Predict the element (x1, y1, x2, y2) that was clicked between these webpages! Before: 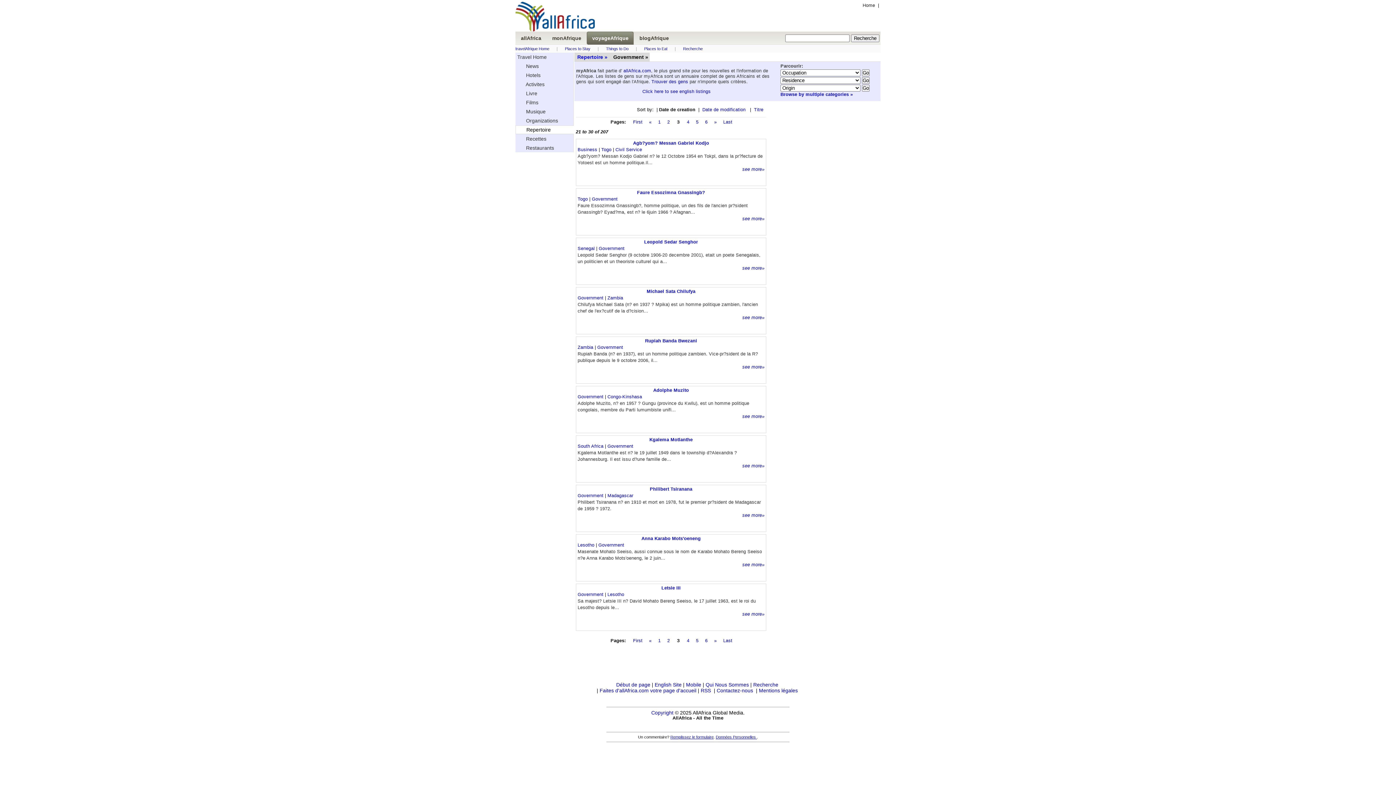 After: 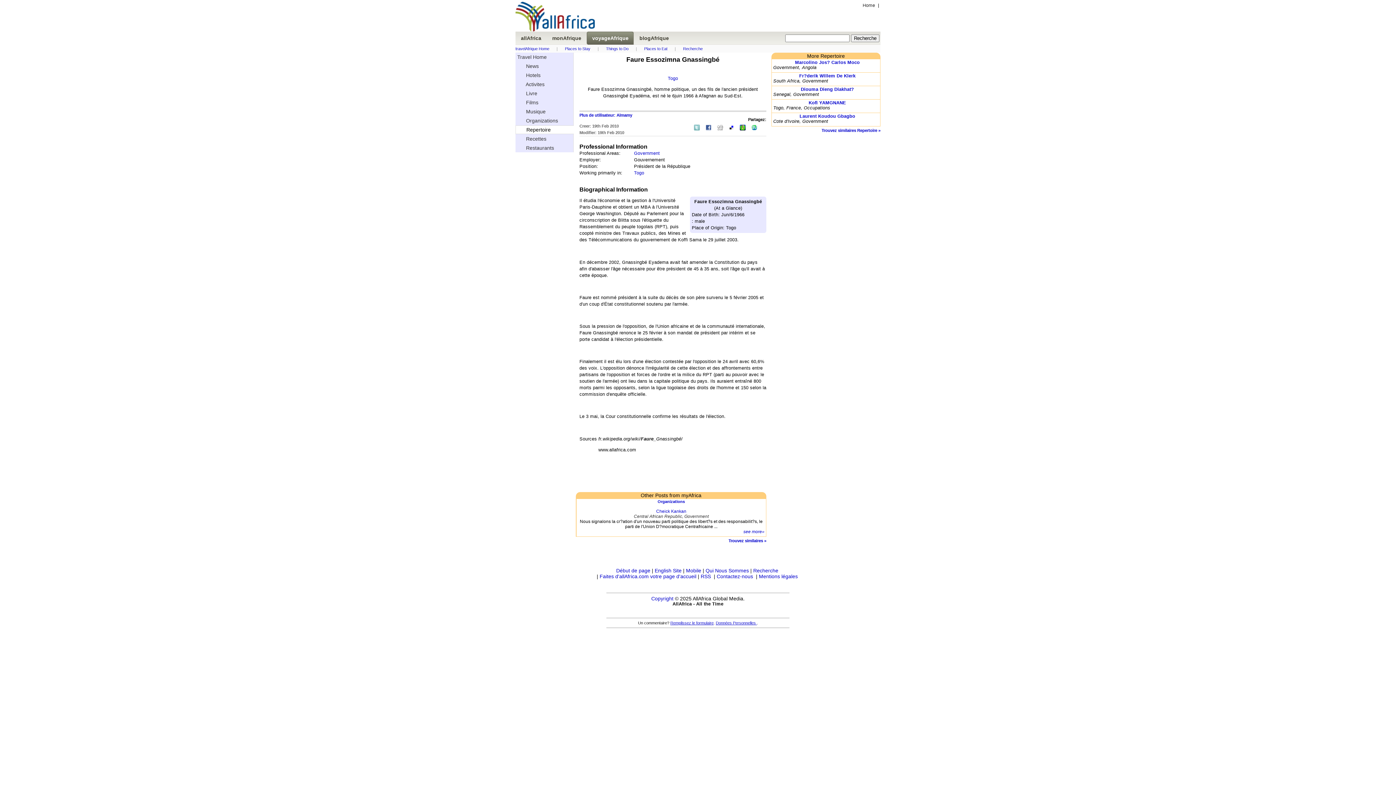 Action: bbox: (742, 216, 764, 221) label: see more»